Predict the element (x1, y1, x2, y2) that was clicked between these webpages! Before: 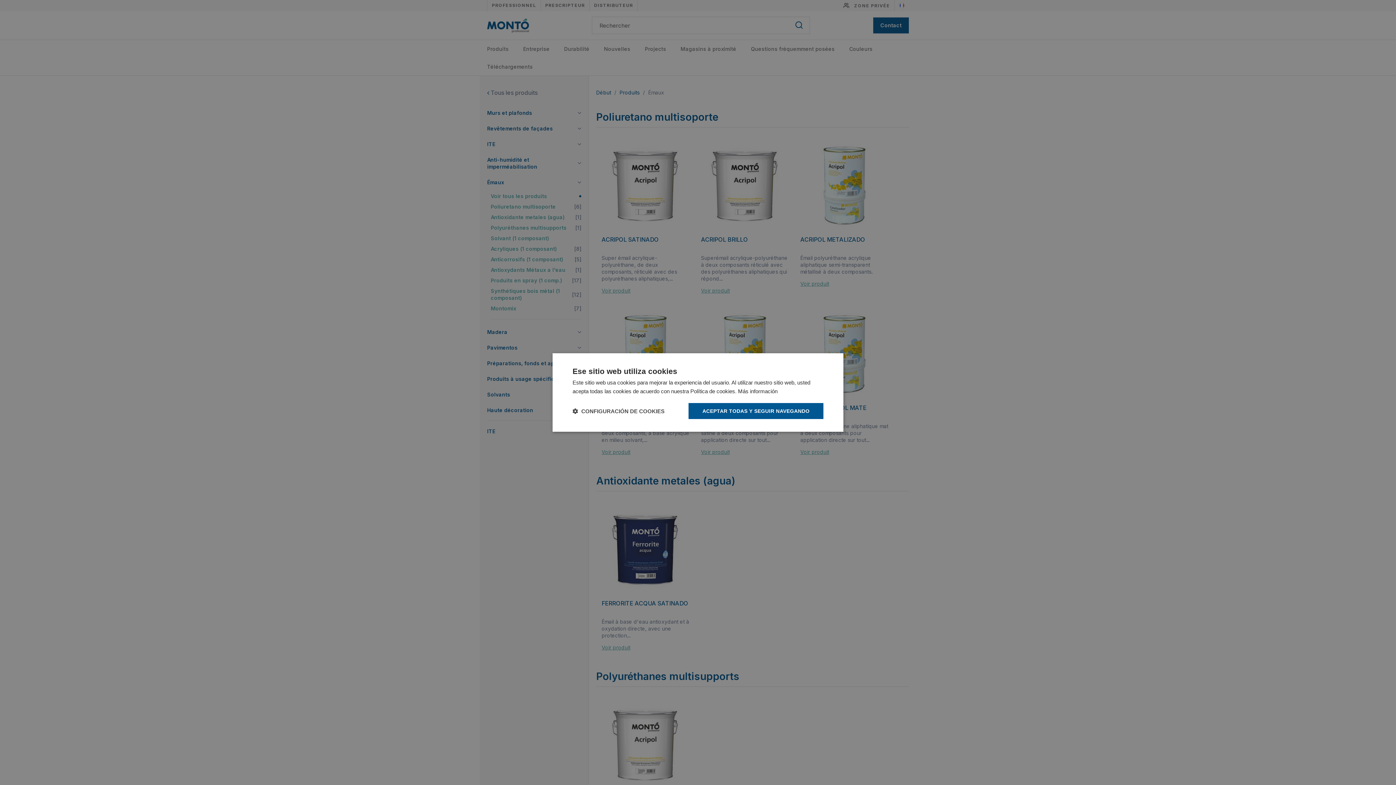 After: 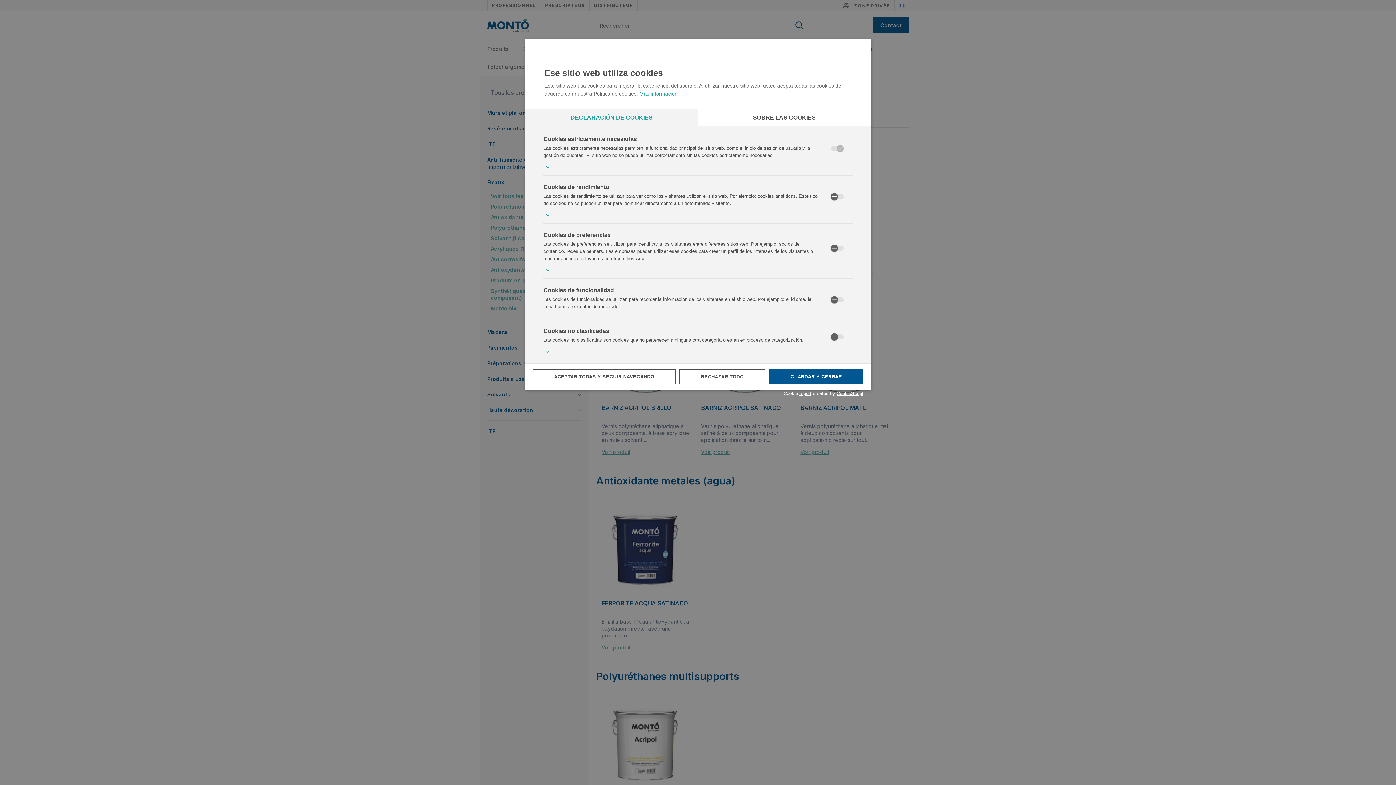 Action: bbox: (572, 407, 664, 414) label:  CONFIGURACIÓN DE COOKIES